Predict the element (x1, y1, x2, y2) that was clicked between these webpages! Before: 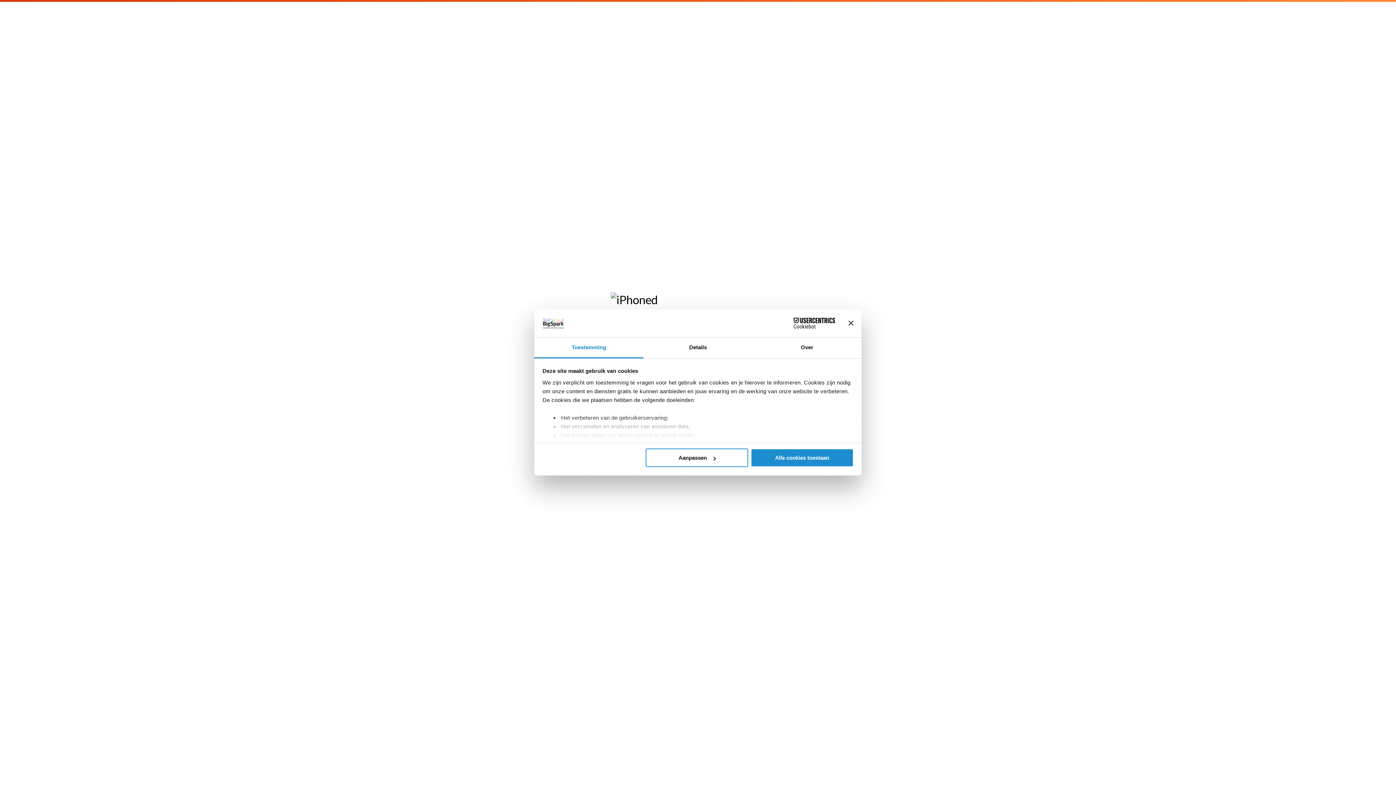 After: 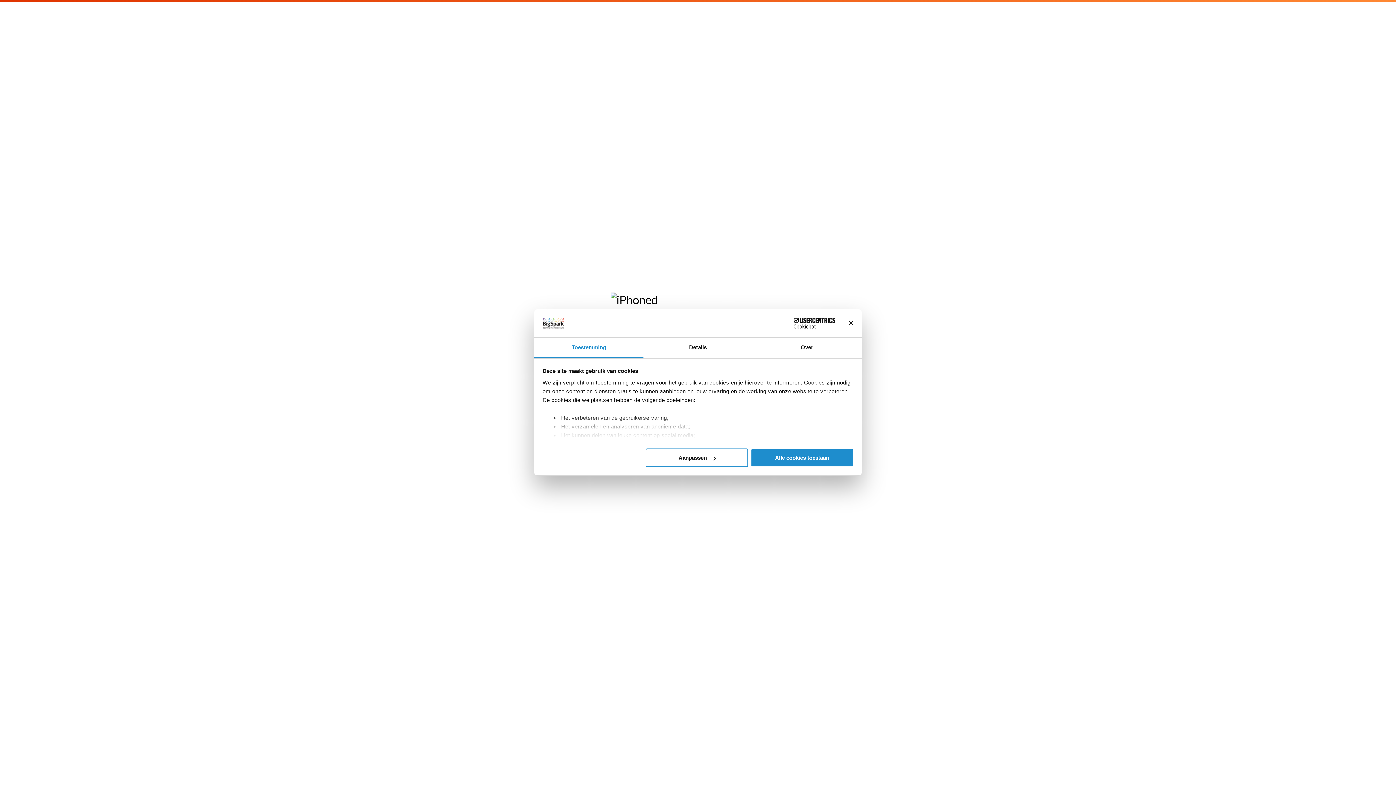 Action: label: Toestemming bbox: (534, 337, 643, 358)